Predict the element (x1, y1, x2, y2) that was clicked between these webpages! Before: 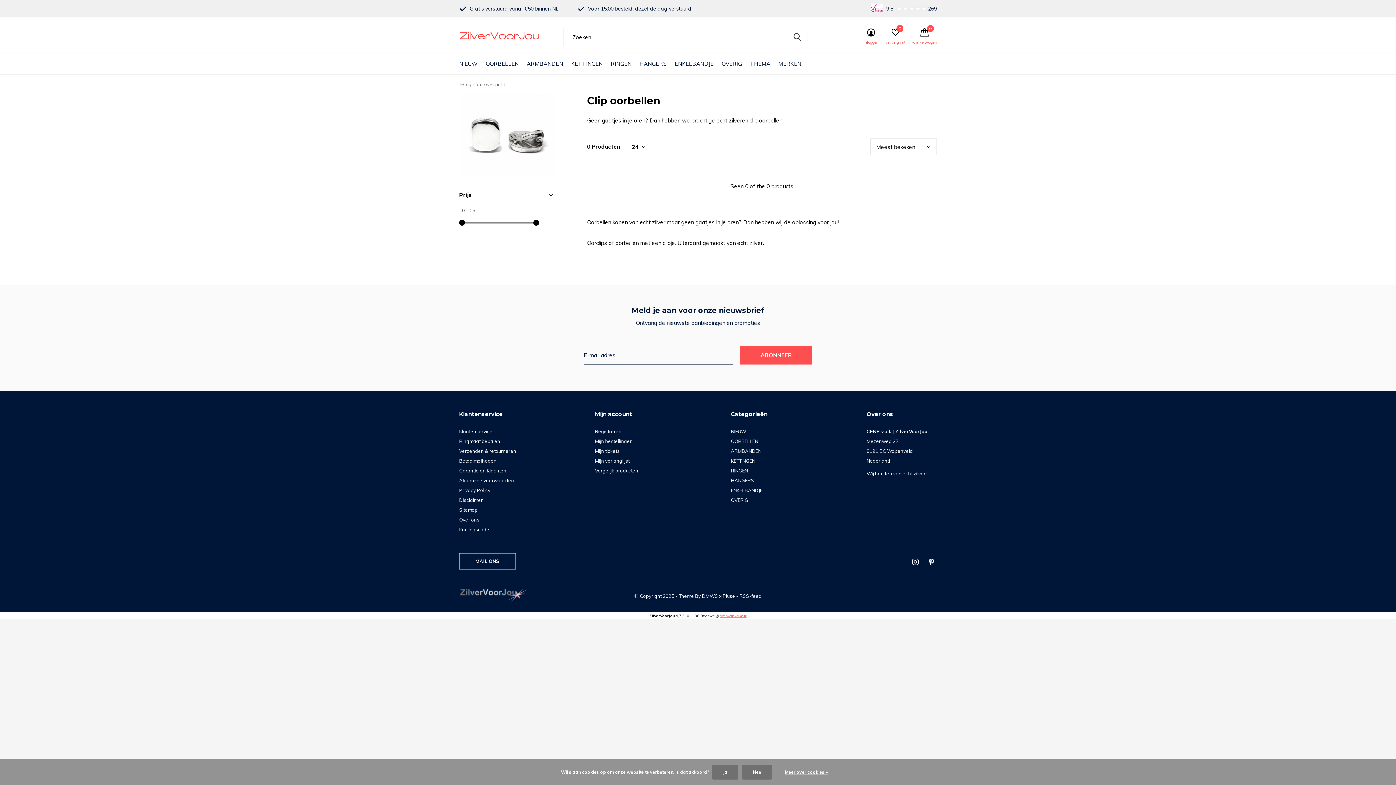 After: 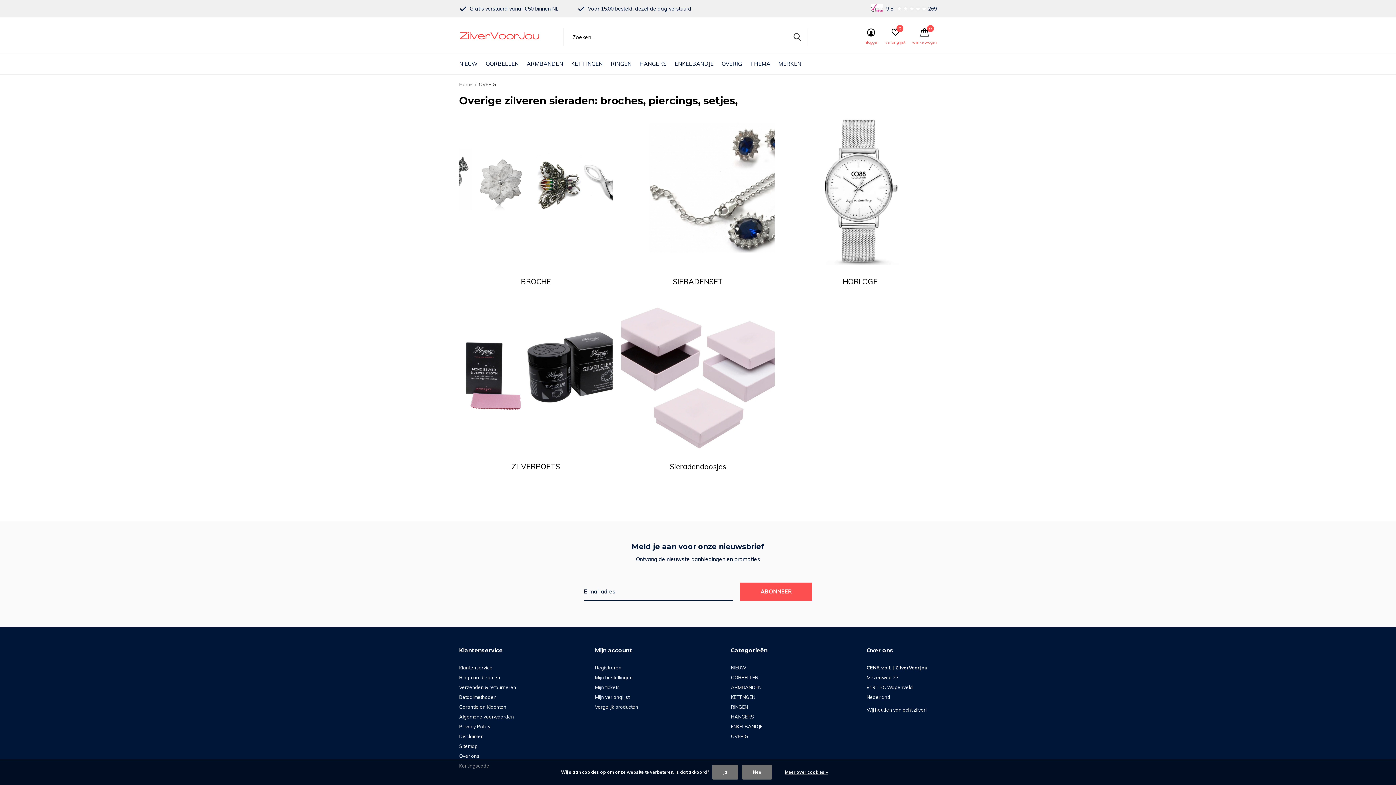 Action: label: OVERIG bbox: (721, 58, 742, 68)